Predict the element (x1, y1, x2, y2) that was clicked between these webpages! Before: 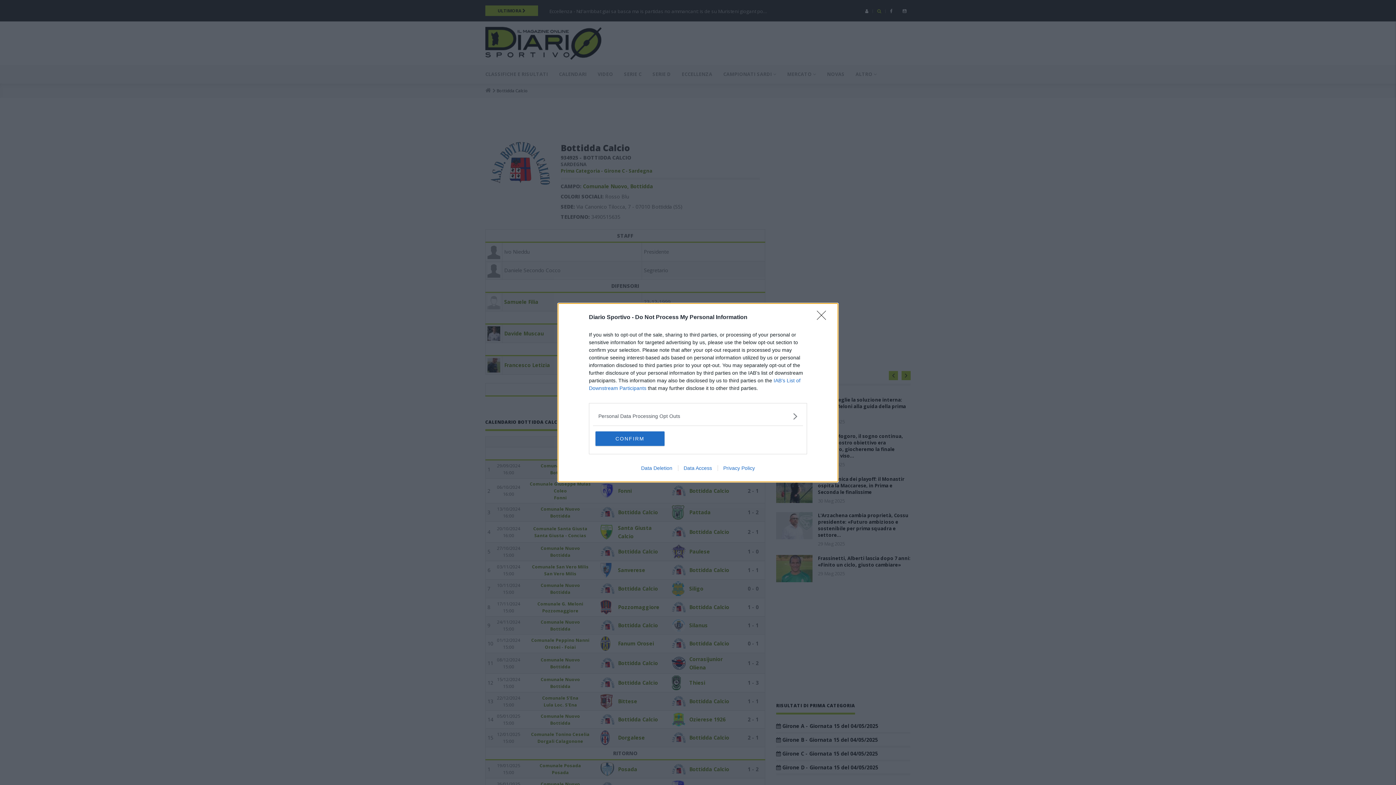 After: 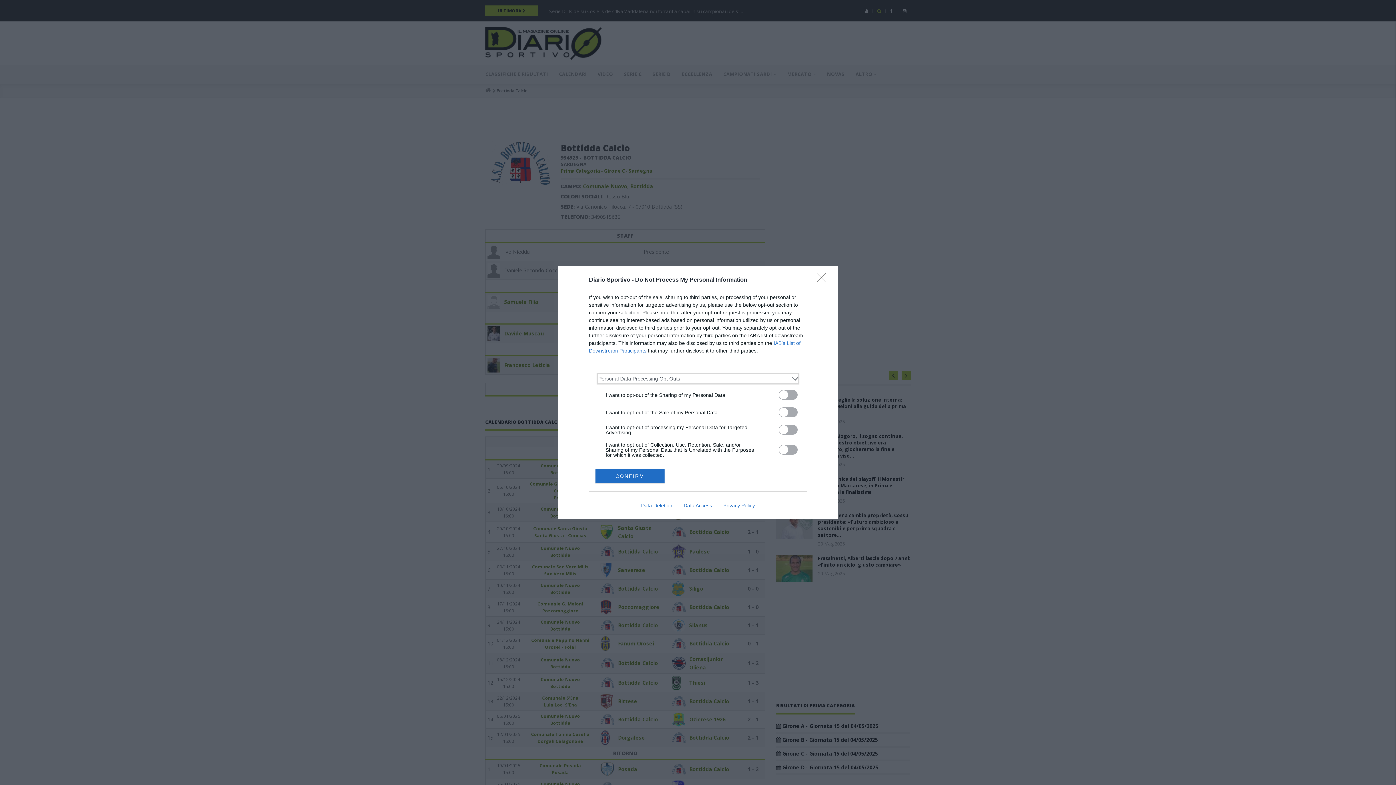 Action: label: Opt-Outs bbox: (598, 412, 797, 420)